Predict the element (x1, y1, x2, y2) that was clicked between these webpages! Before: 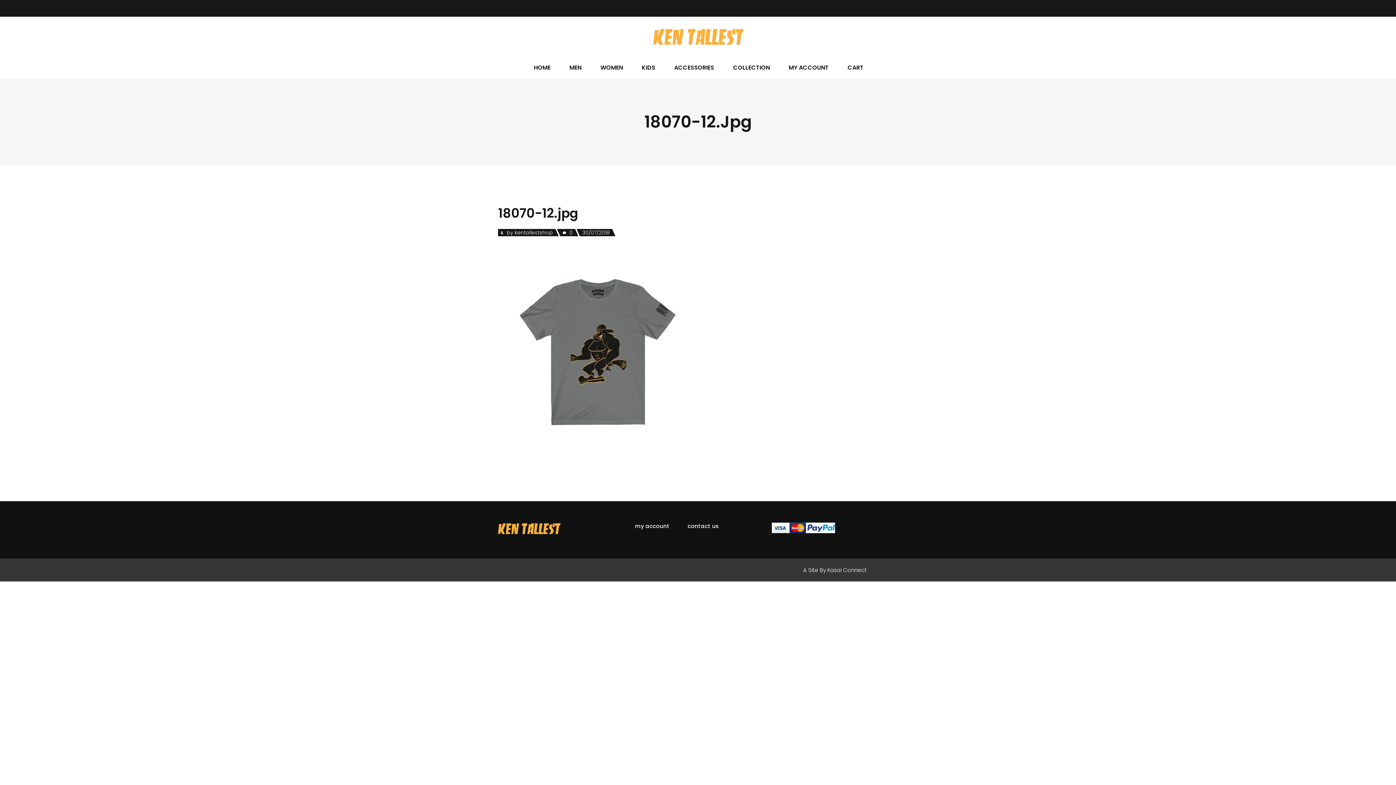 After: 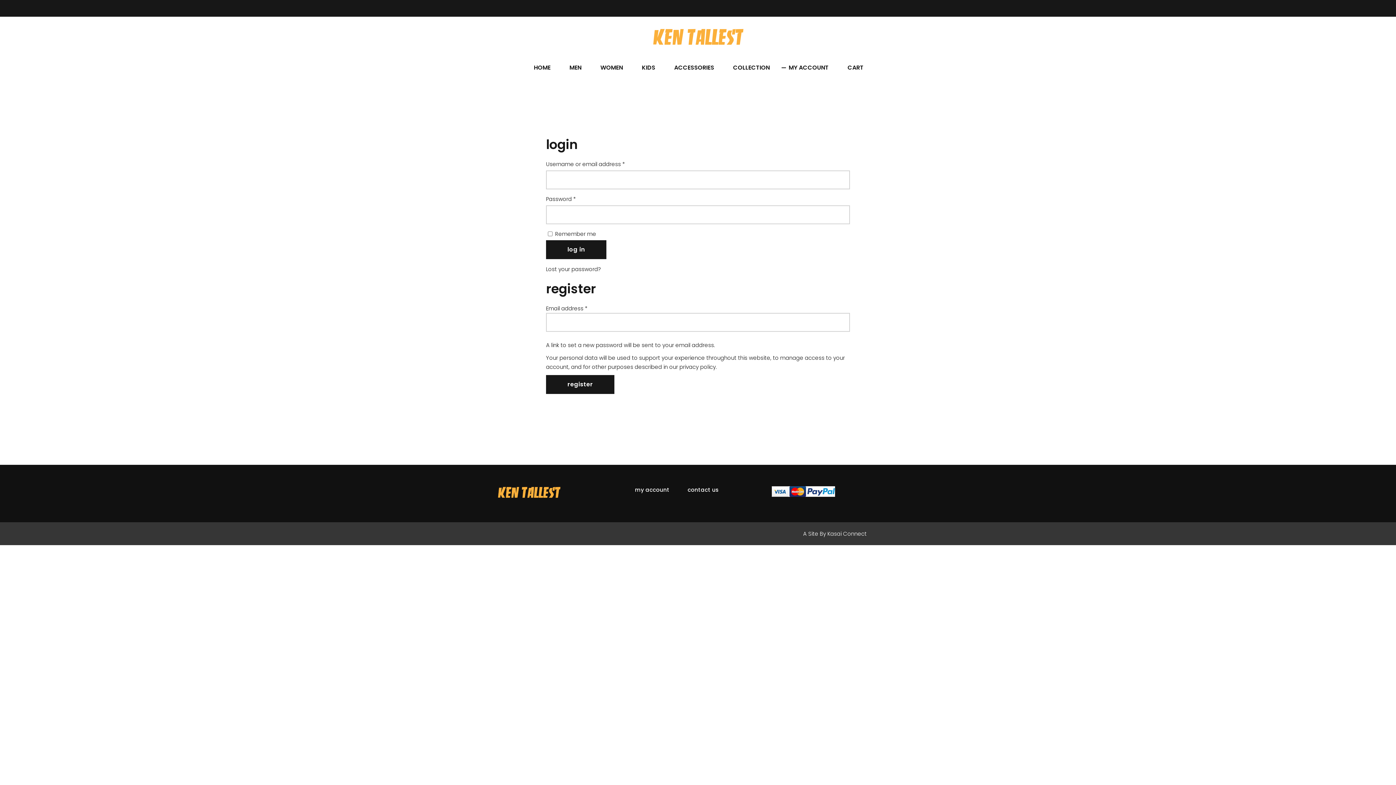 Action: label: MY ACCOUNT bbox: (779, 56, 838, 78)